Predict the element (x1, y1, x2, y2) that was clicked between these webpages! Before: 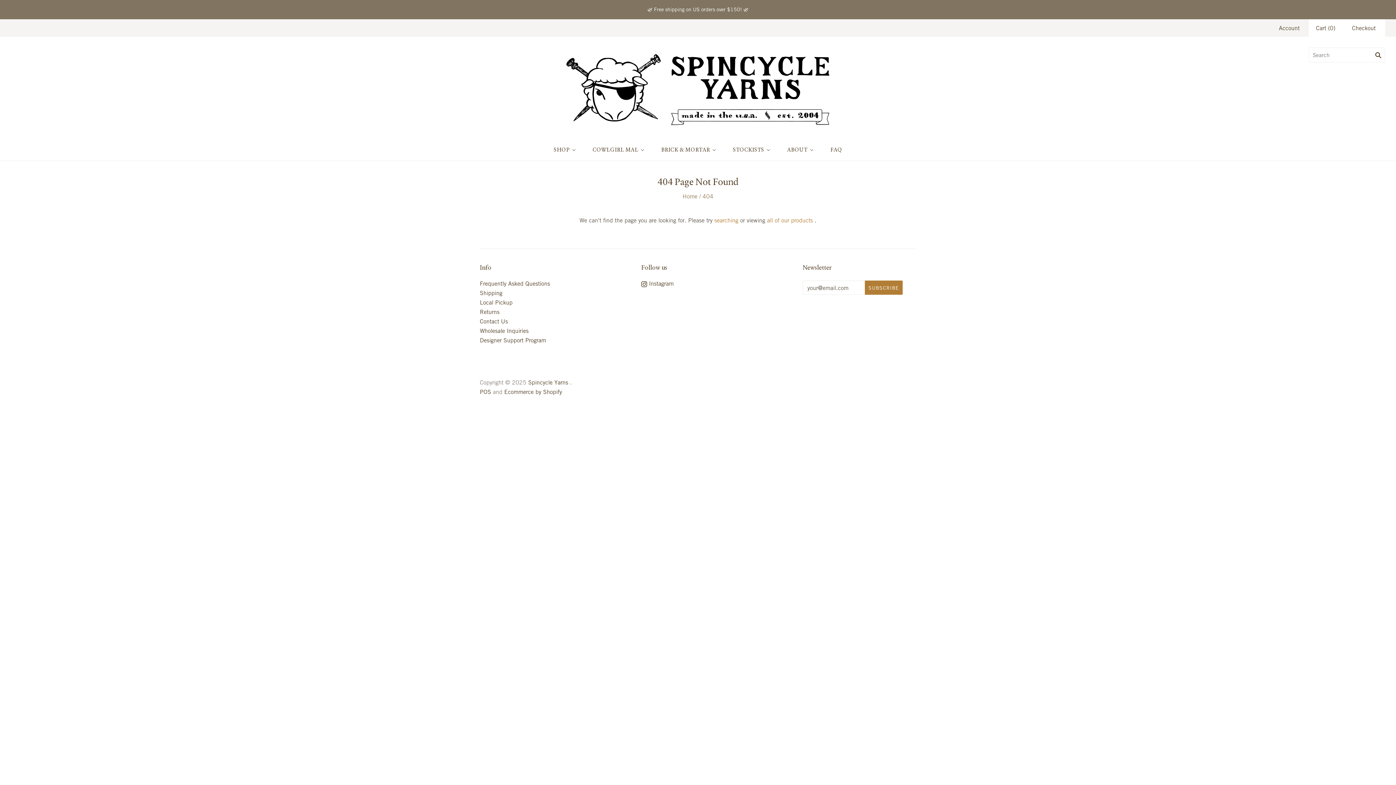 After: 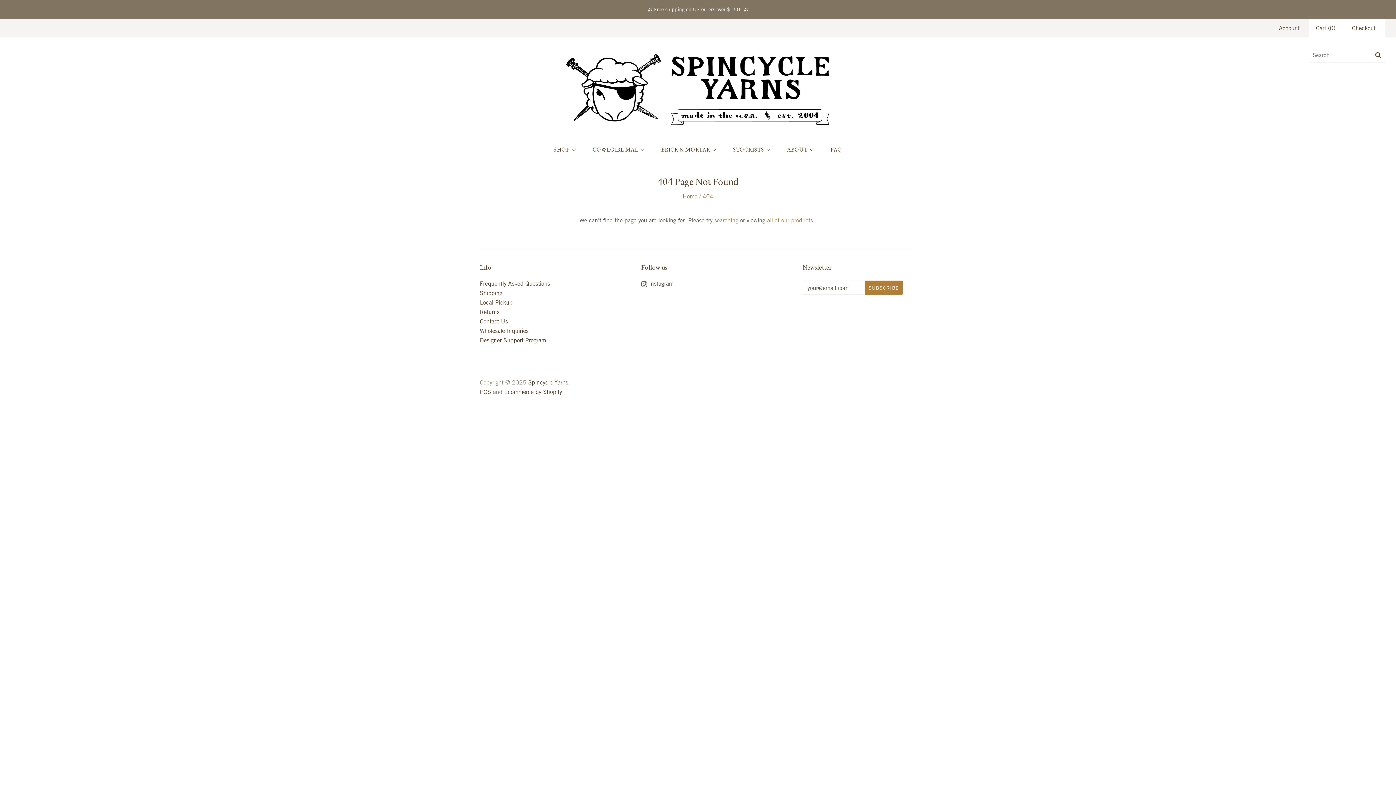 Action: label:  Instagram bbox: (641, 280, 673, 287)